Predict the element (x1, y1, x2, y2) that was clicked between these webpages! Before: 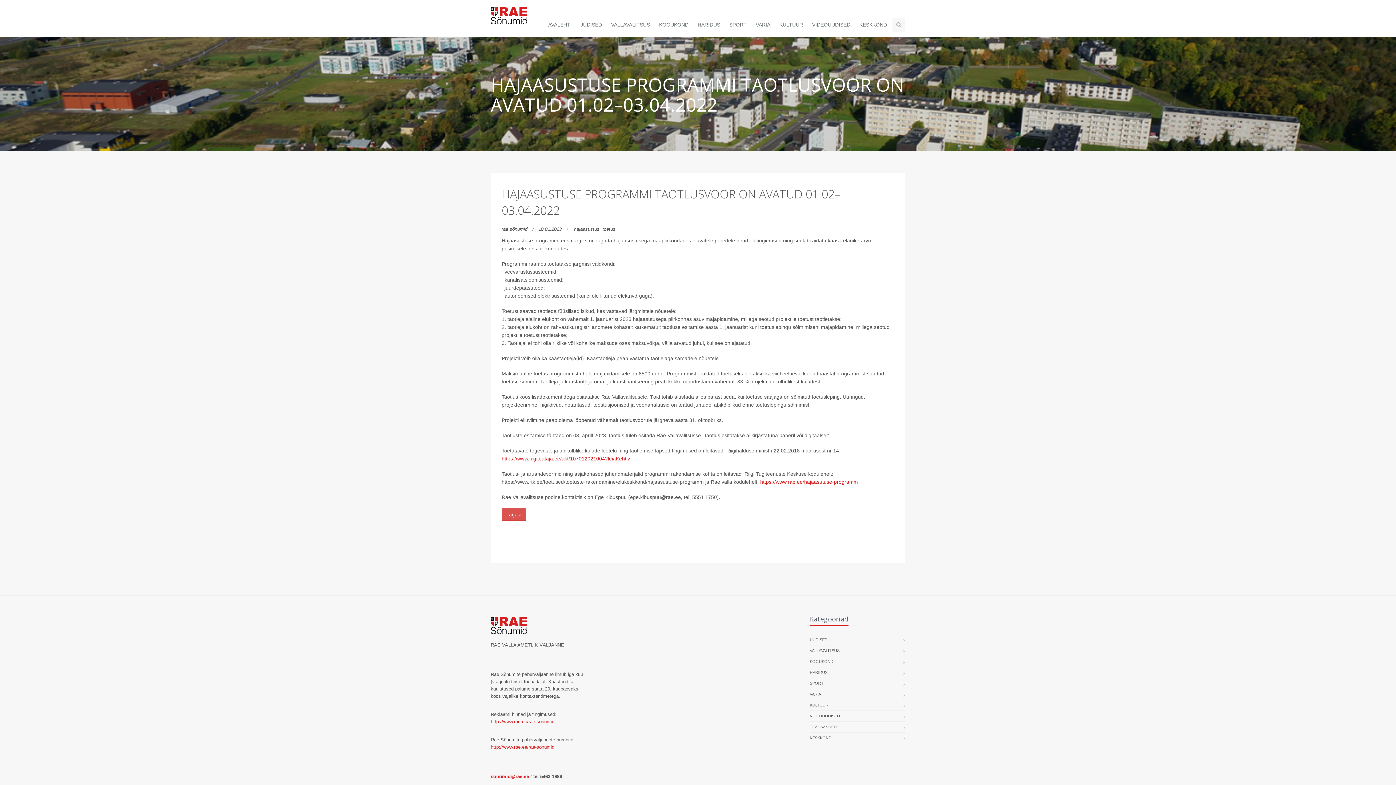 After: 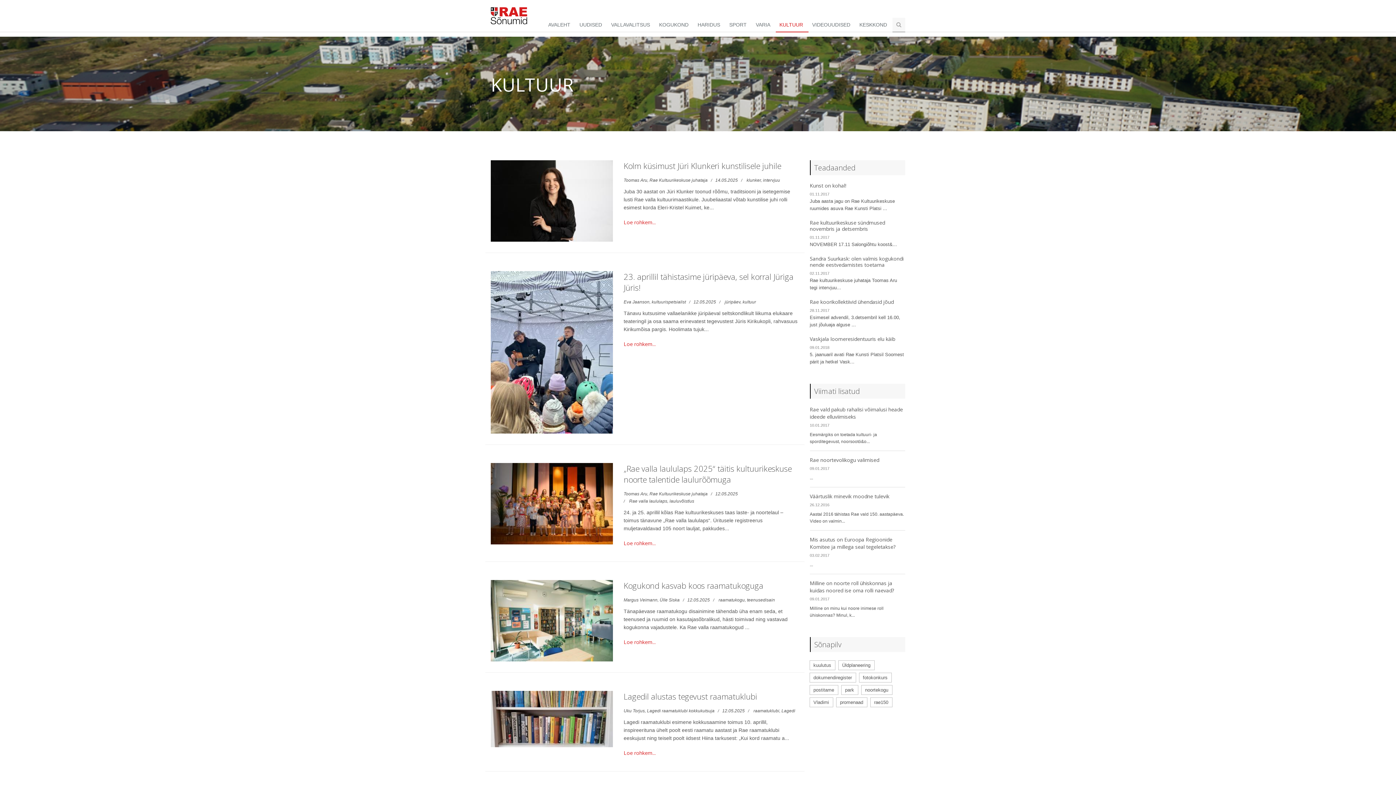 Action: label: KULTUUR bbox: (810, 700, 828, 710)